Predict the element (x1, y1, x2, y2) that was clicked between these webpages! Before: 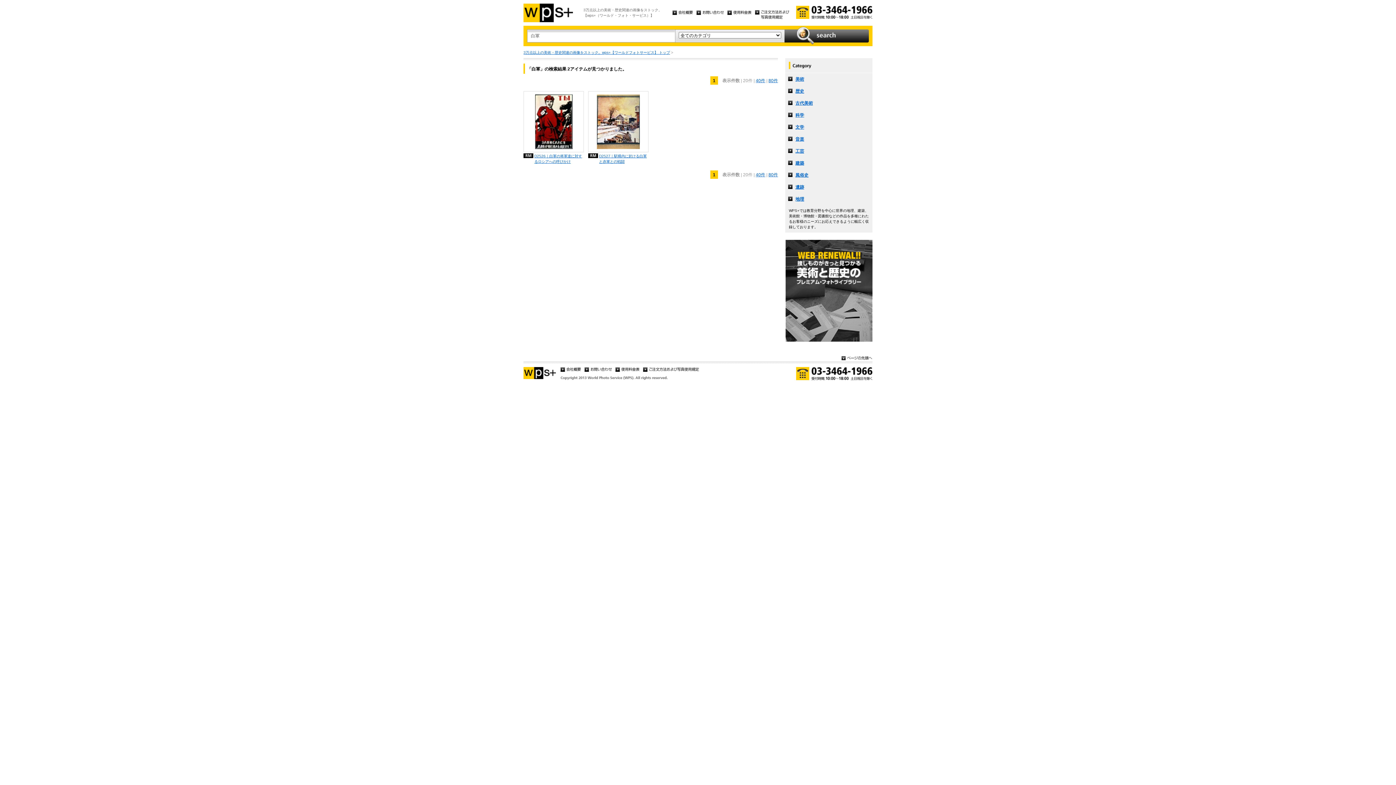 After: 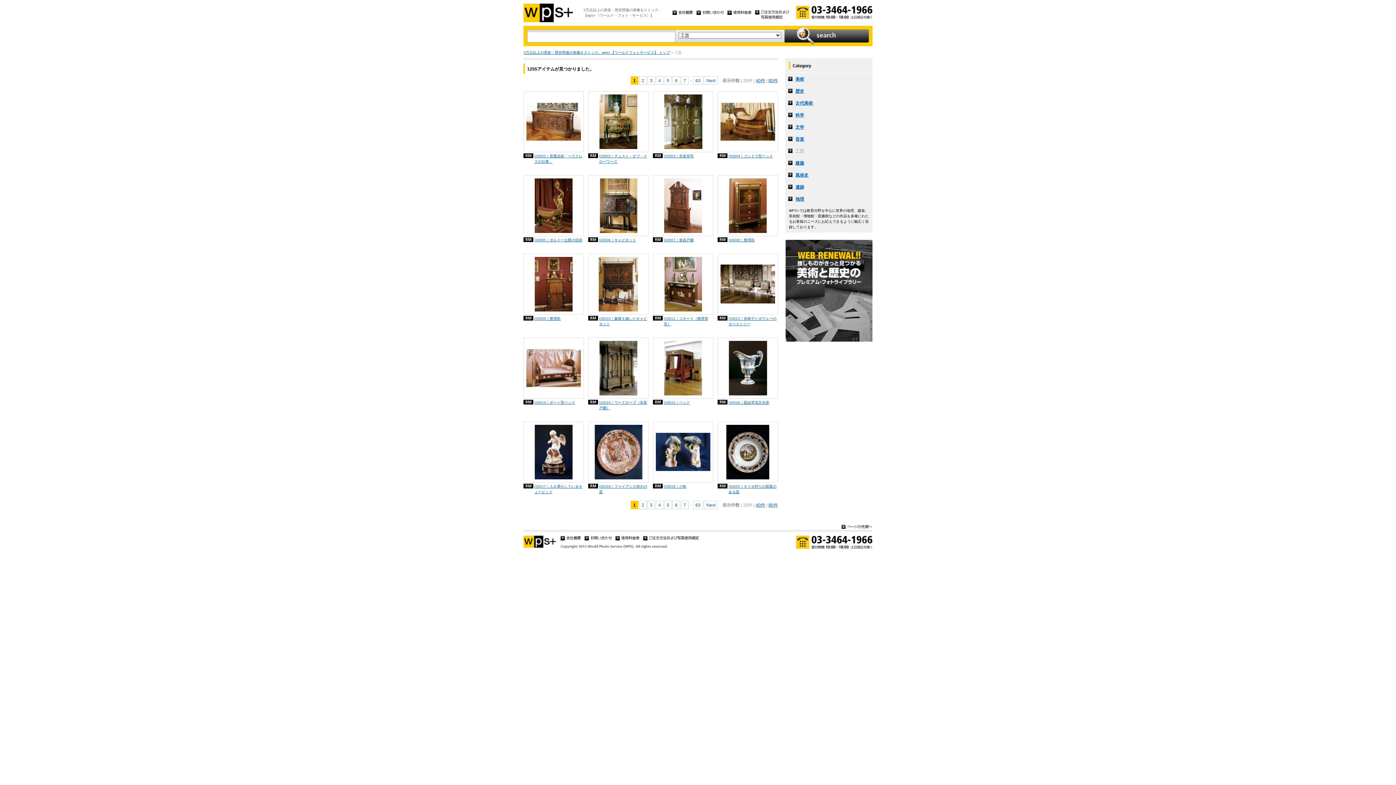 Action: label: 工芸 bbox: (785, 145, 872, 157)